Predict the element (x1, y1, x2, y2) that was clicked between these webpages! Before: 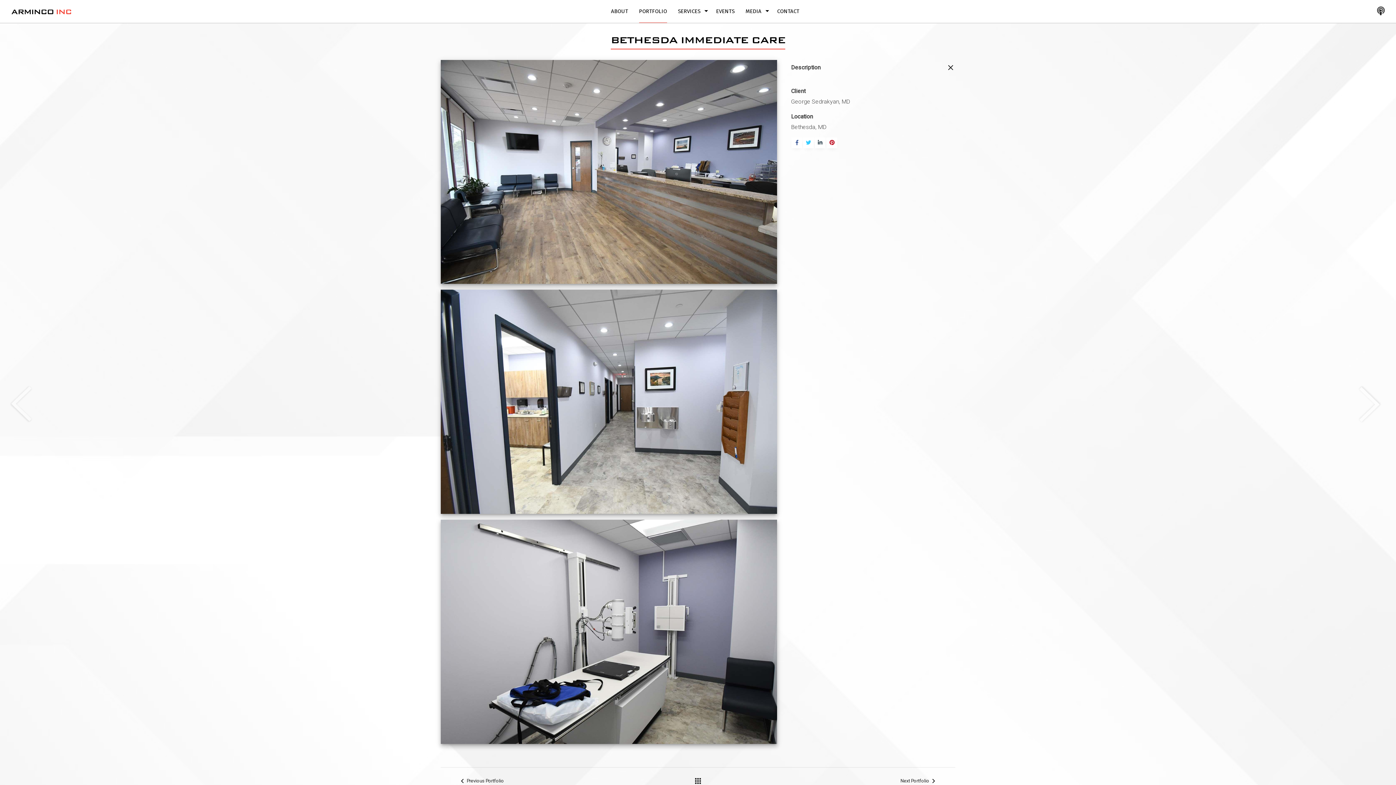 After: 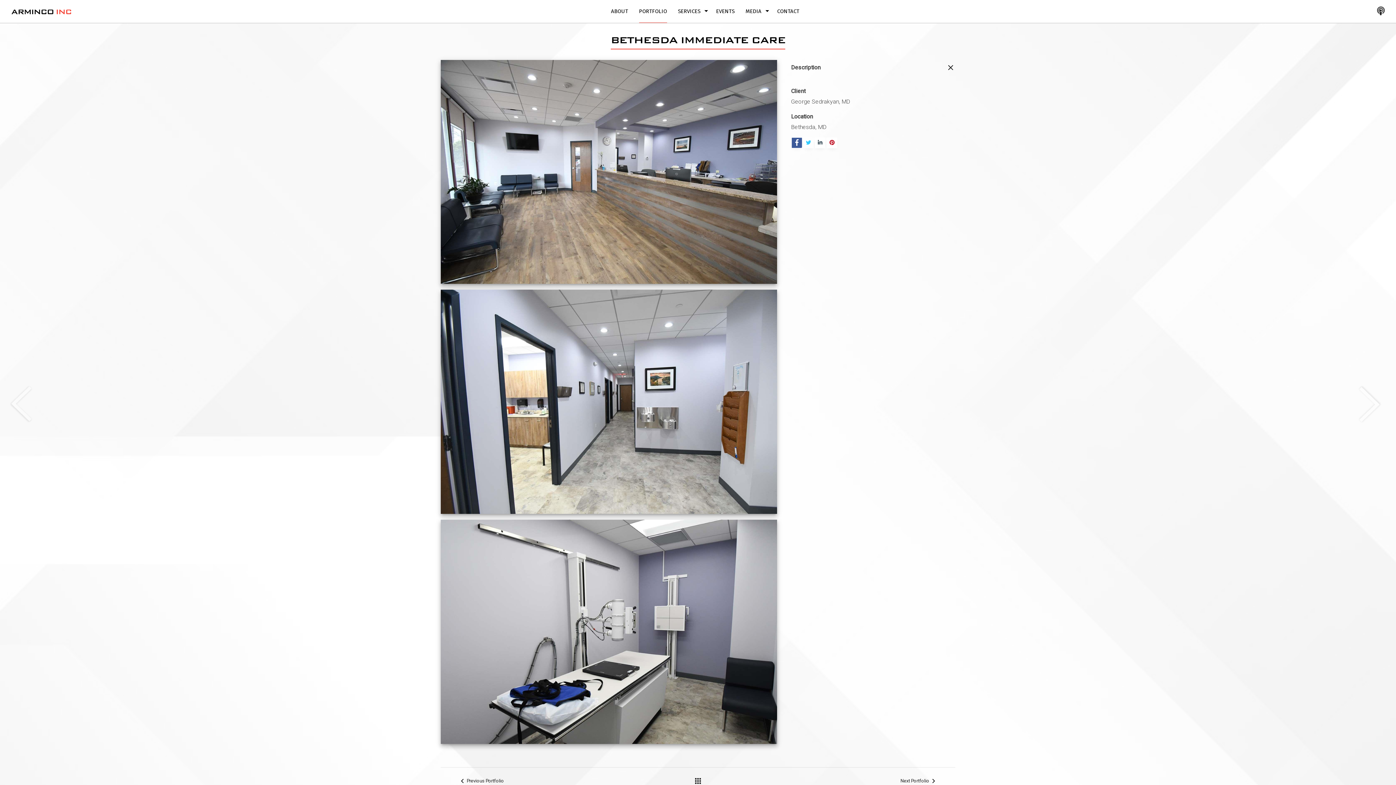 Action: bbox: (791, 137, 802, 148)